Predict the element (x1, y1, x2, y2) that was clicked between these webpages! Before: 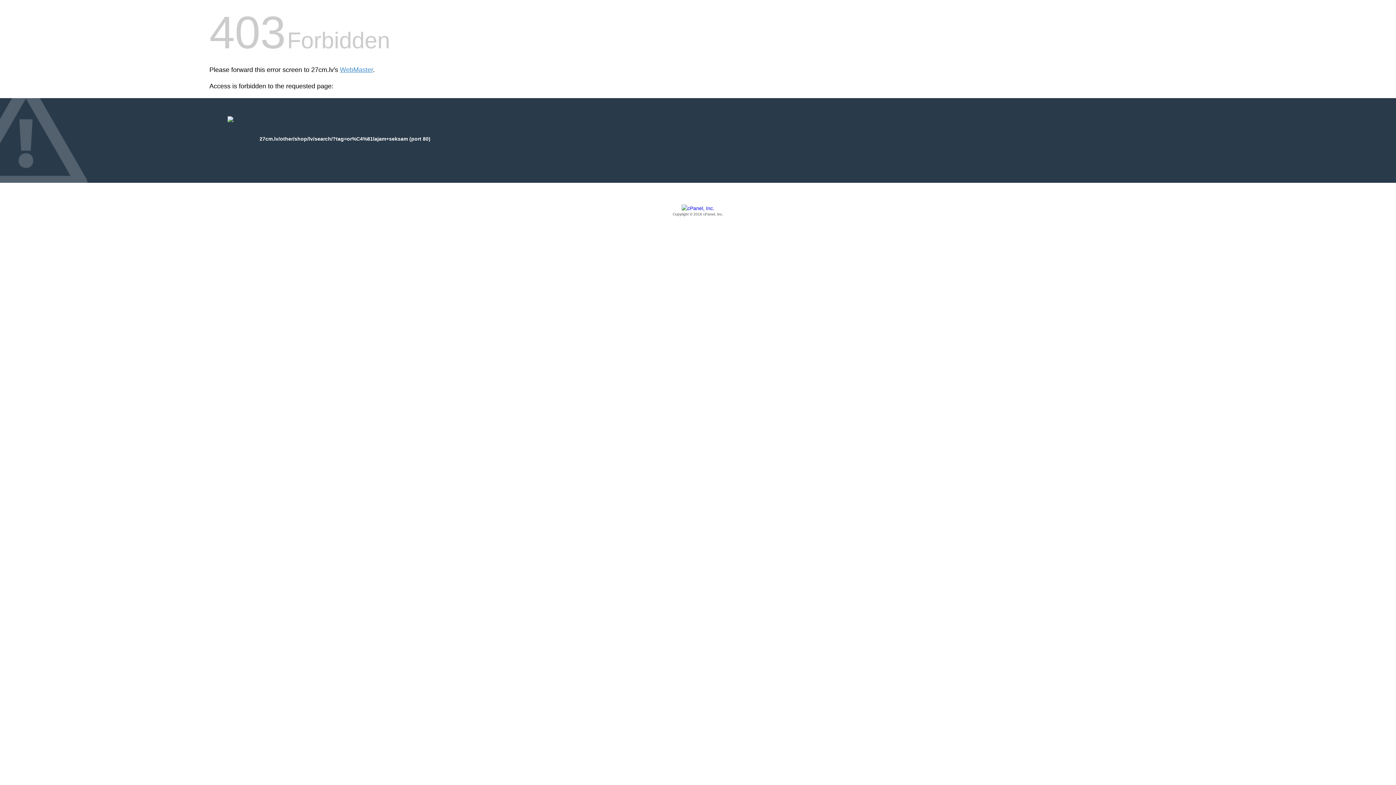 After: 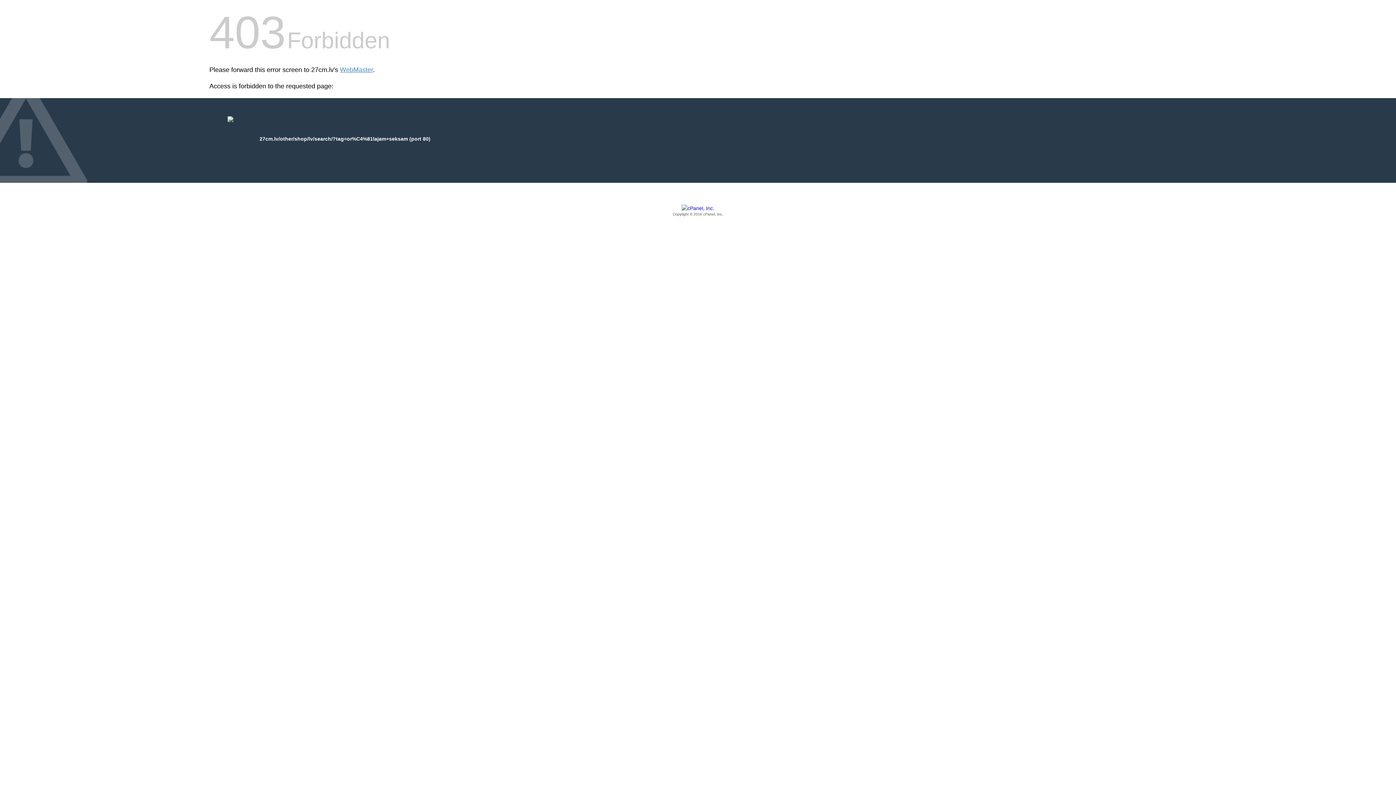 Action: label: Copyright © 2016 cPanel, Inc. bbox: (209, 205, 1186, 217)